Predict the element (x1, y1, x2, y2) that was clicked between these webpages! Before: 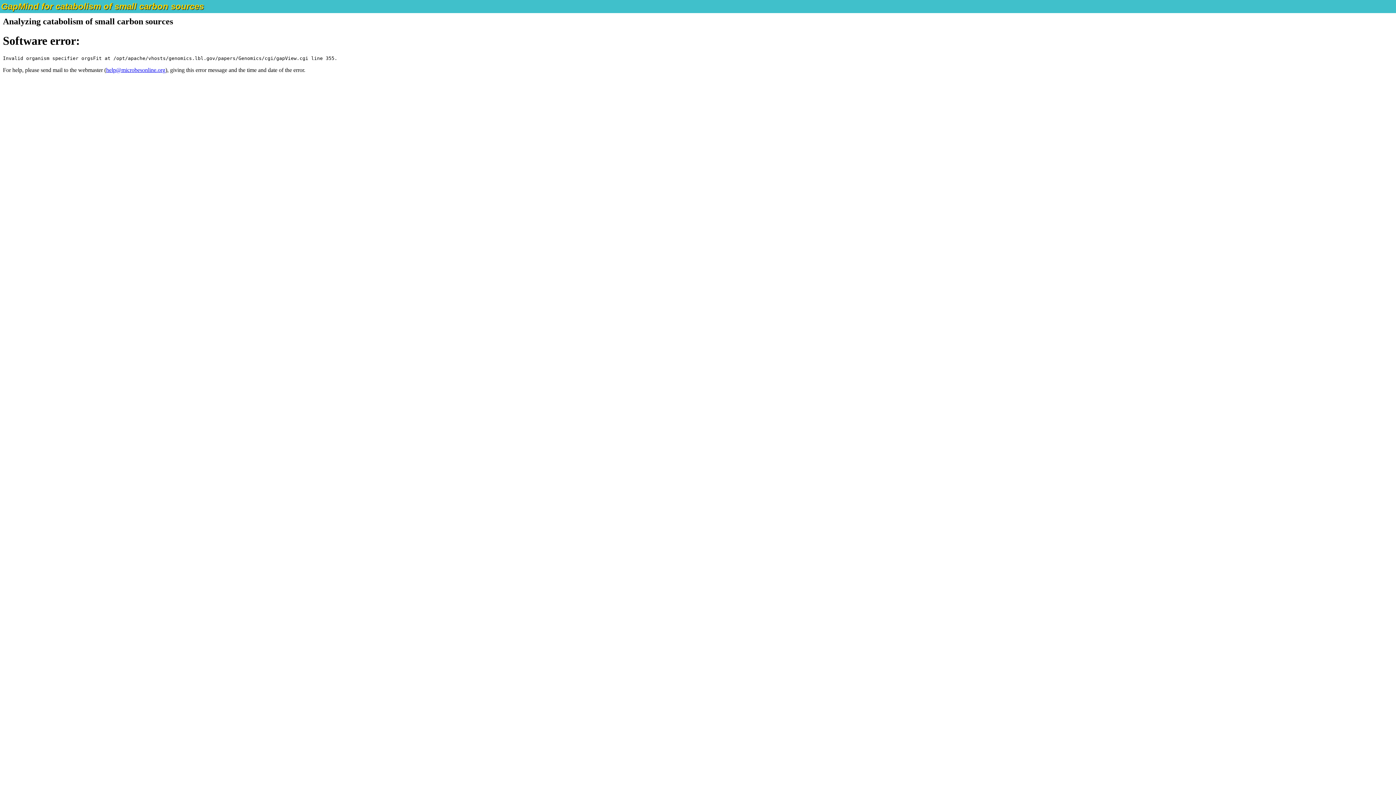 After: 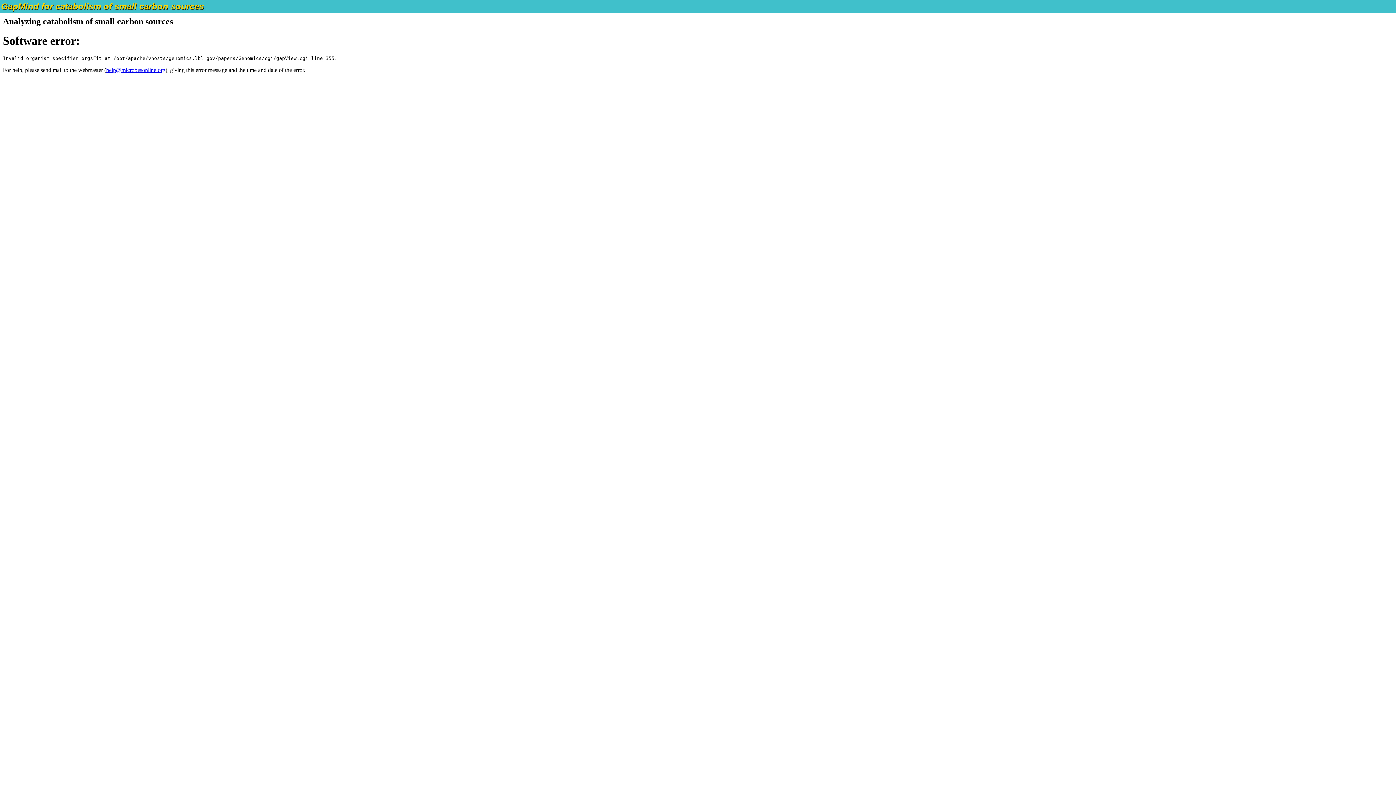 Action: label: help@microbesonline.org bbox: (106, 66, 165, 73)